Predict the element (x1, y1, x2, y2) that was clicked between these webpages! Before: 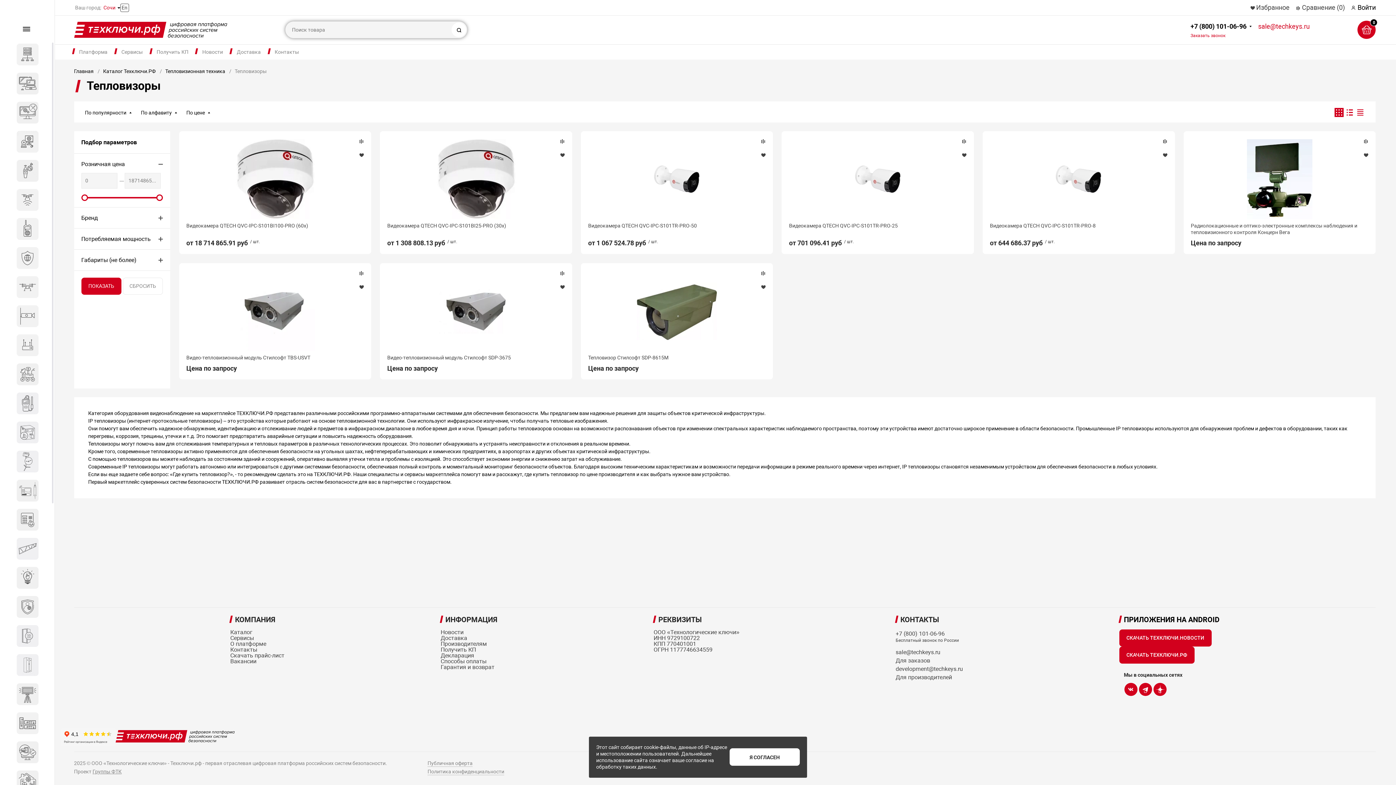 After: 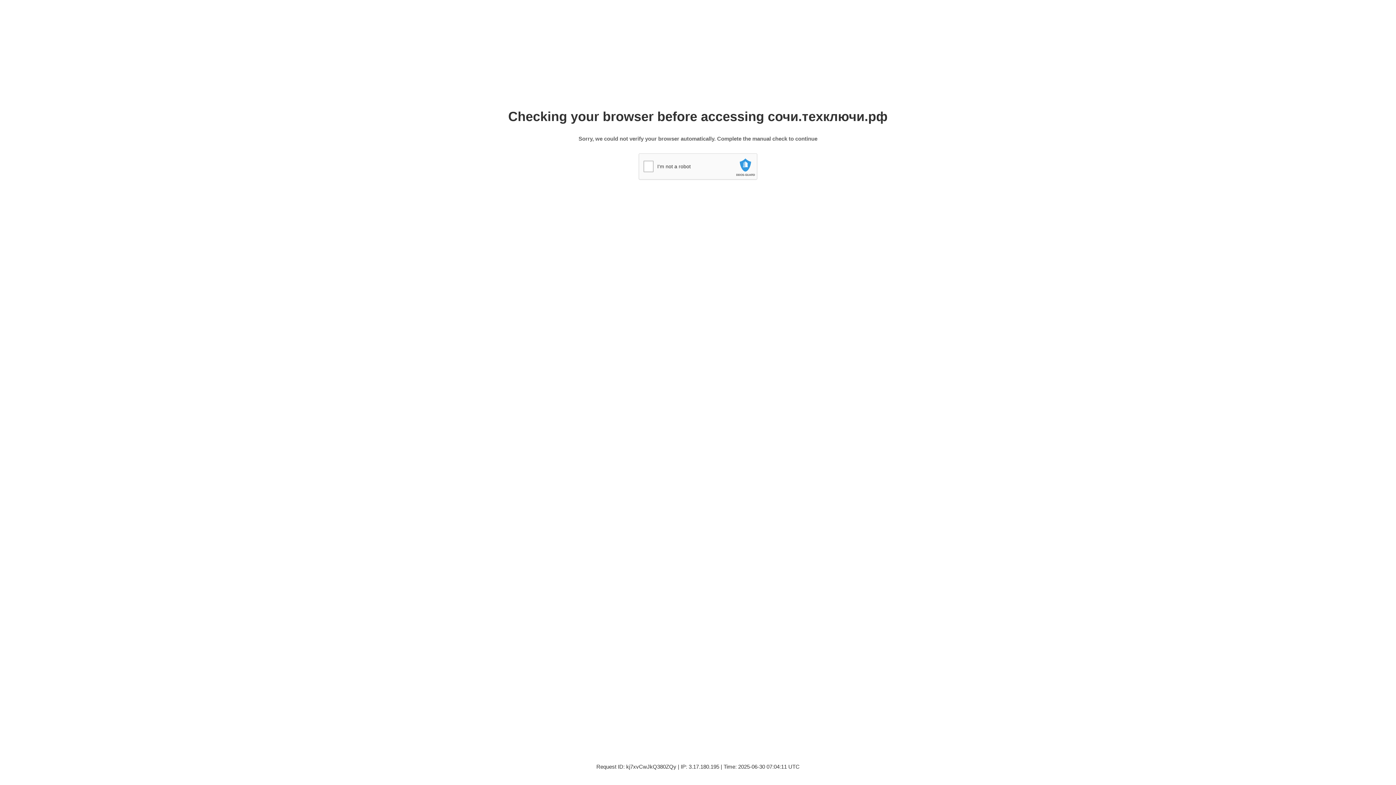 Action: bbox: (74, 19, 237, 40)